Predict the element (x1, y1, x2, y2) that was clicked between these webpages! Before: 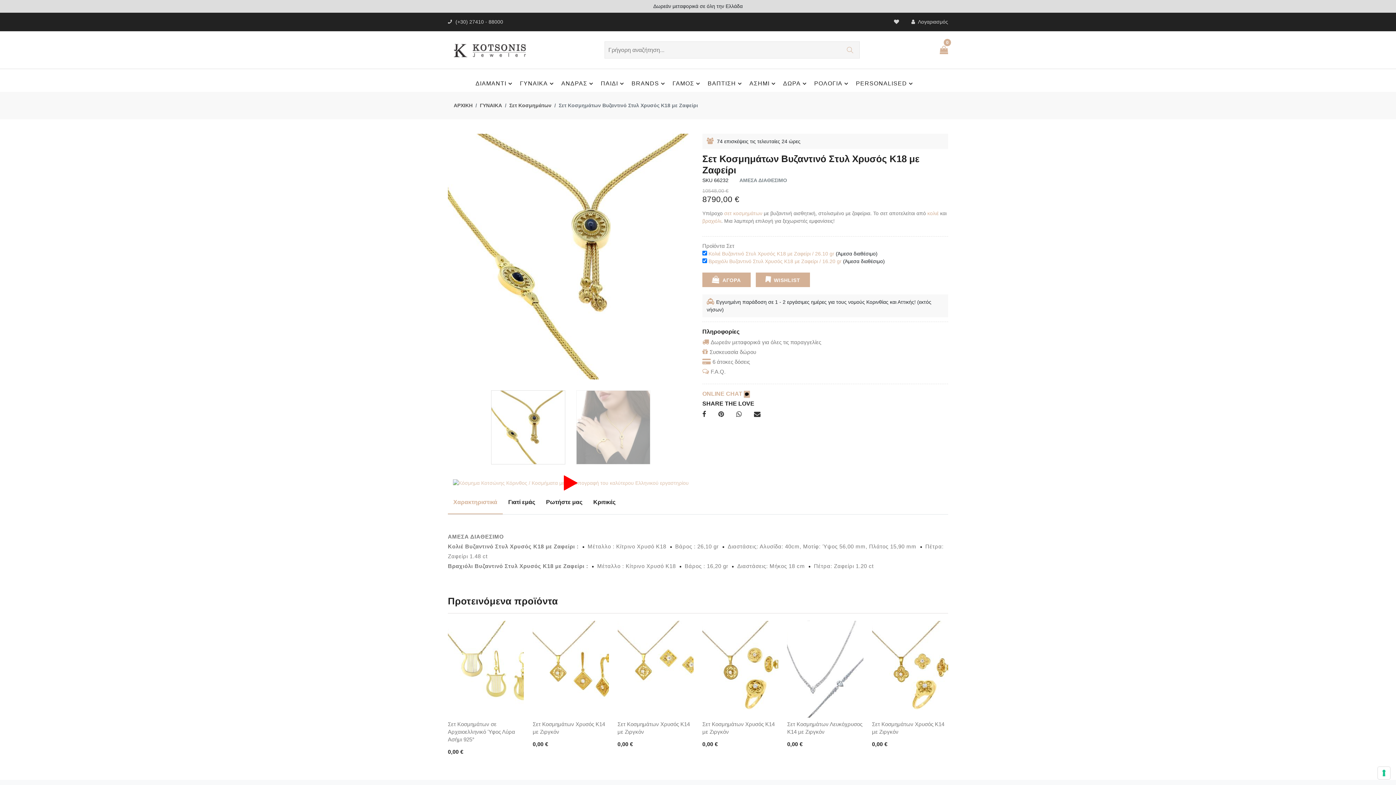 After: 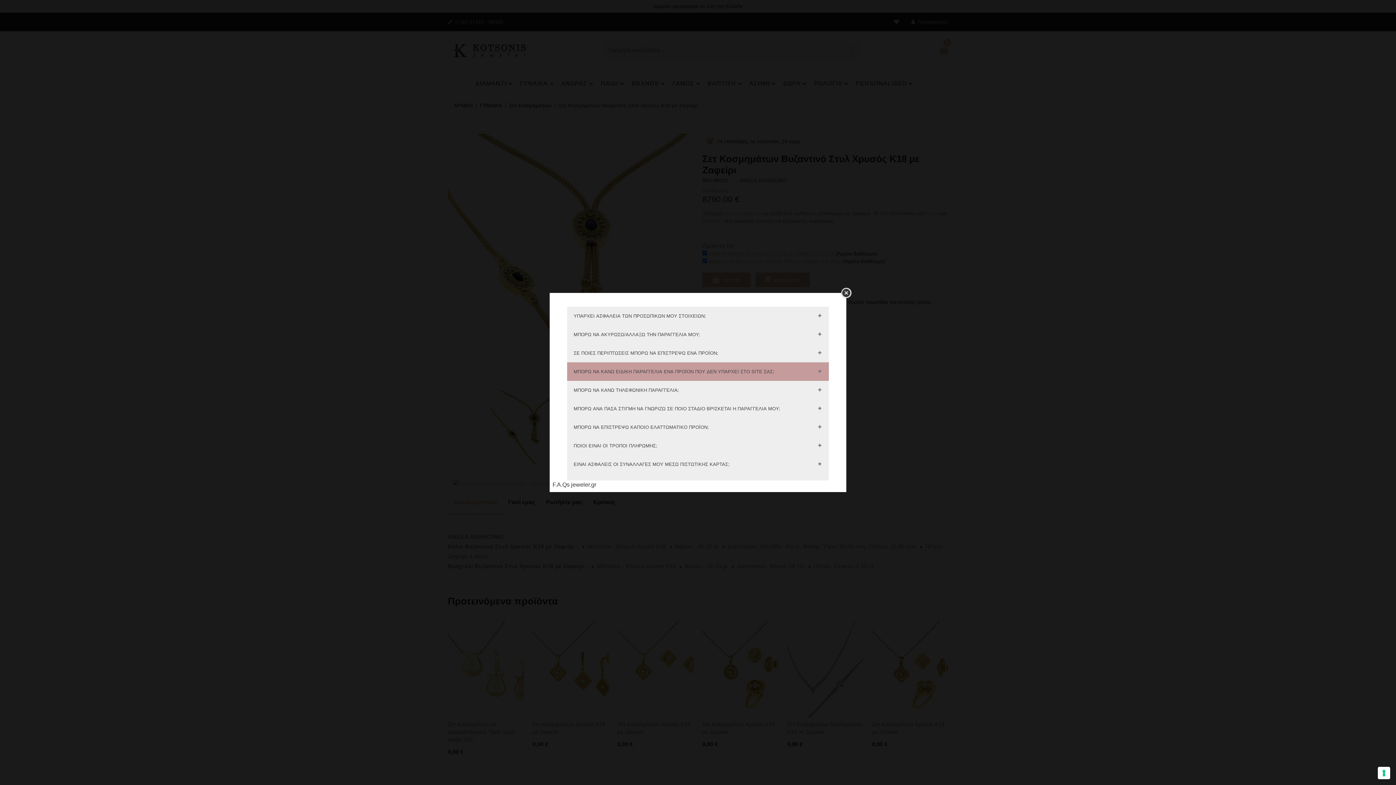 Action: bbox: (702, 368, 725, 374) label: F.A.Q.